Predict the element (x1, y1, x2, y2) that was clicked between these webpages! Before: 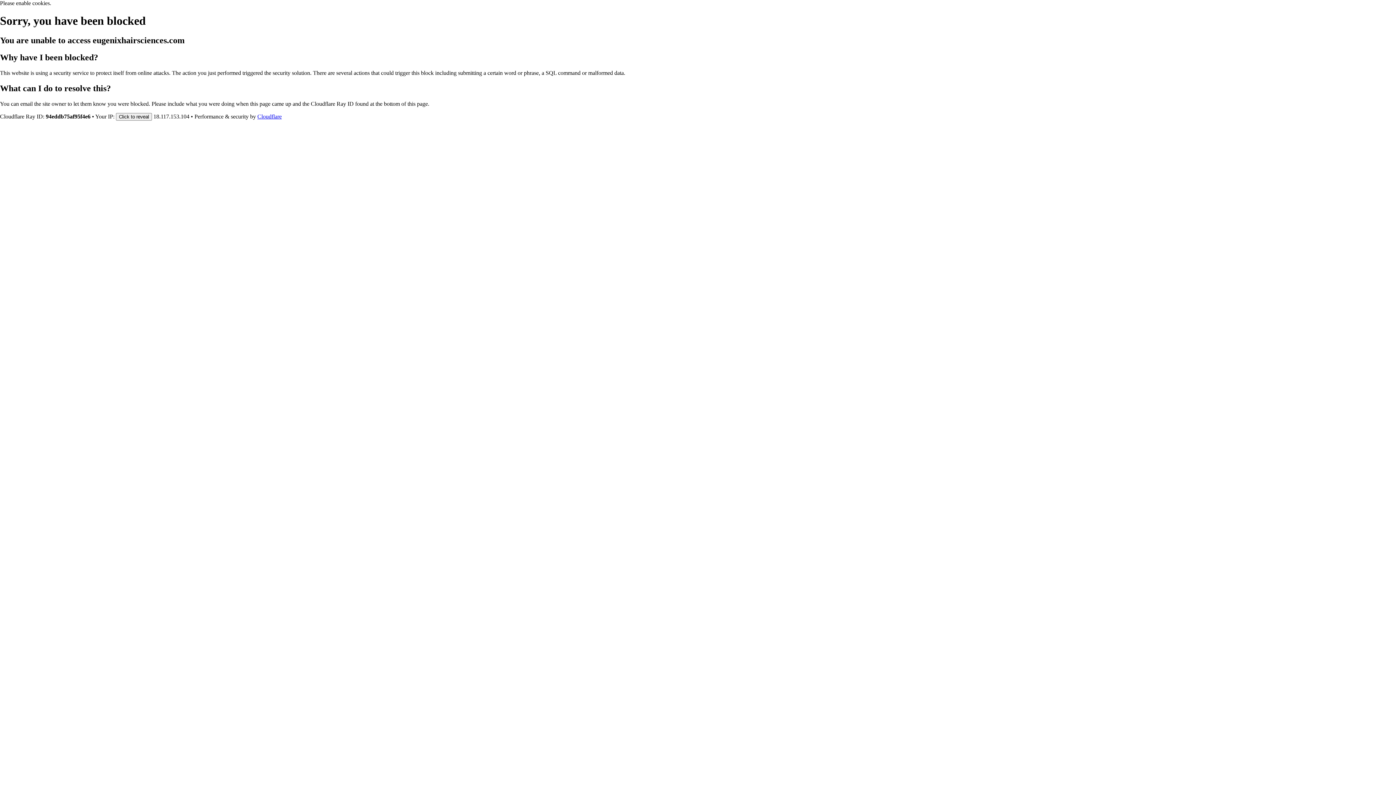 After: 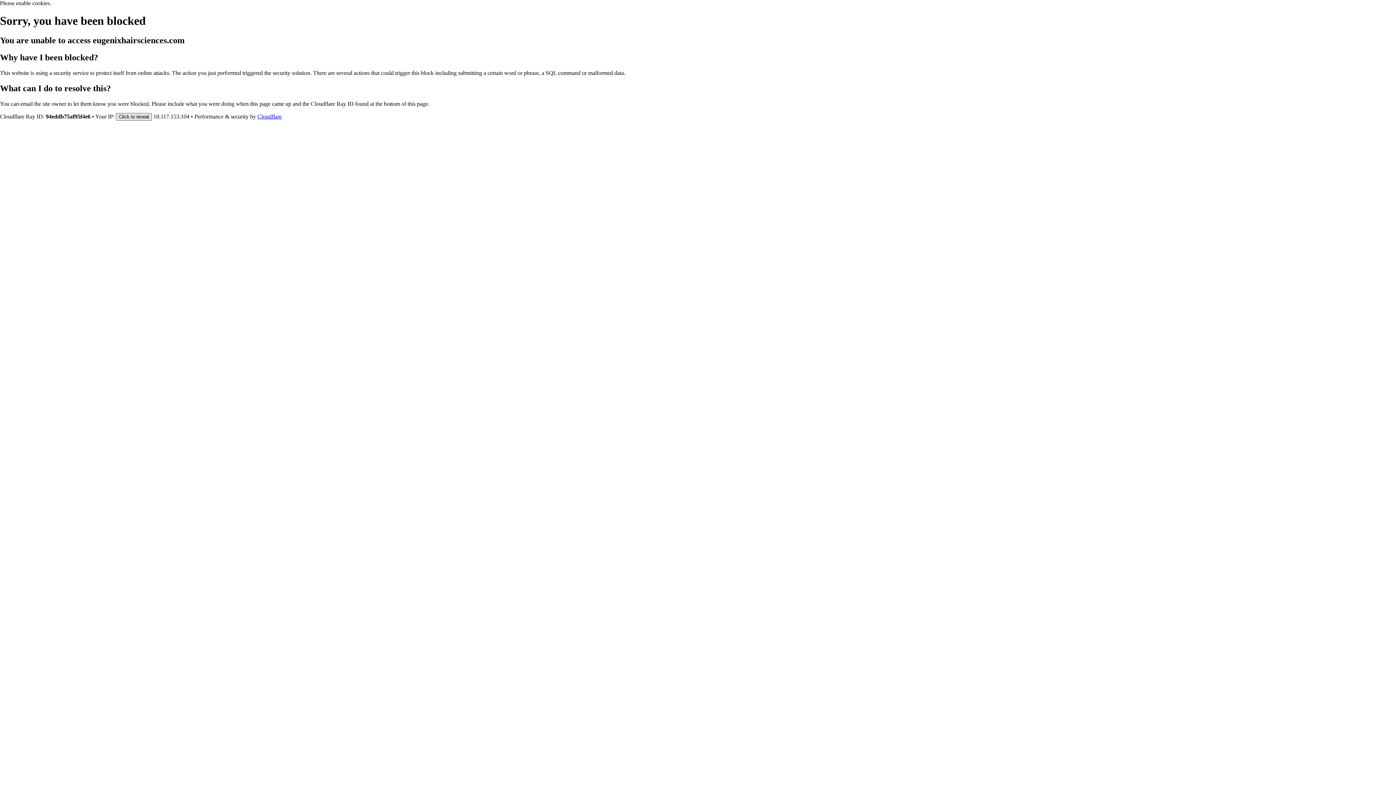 Action: bbox: (116, 112, 152, 120) label: Click to reveal